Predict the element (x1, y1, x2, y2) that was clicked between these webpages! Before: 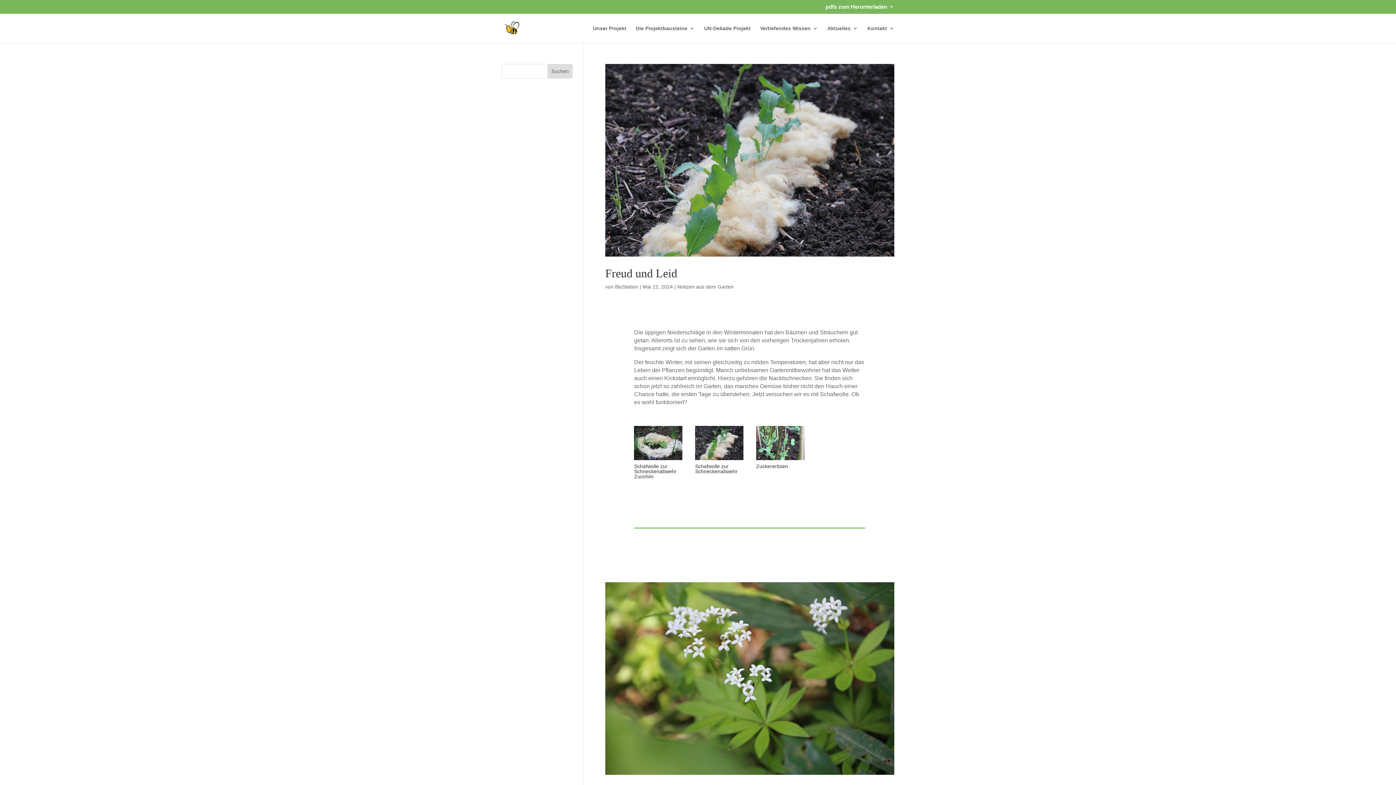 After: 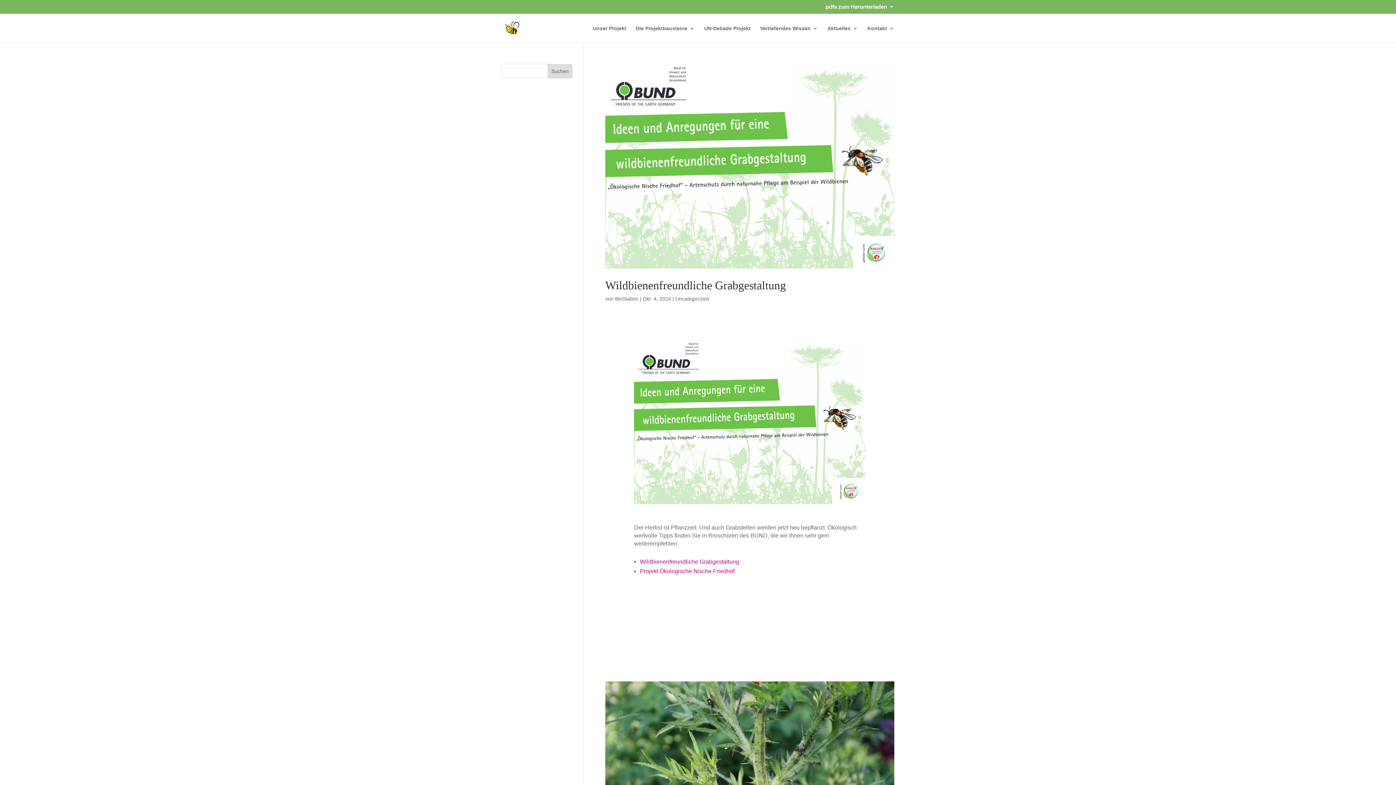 Action: label: BioStation bbox: (615, 283, 638, 289)